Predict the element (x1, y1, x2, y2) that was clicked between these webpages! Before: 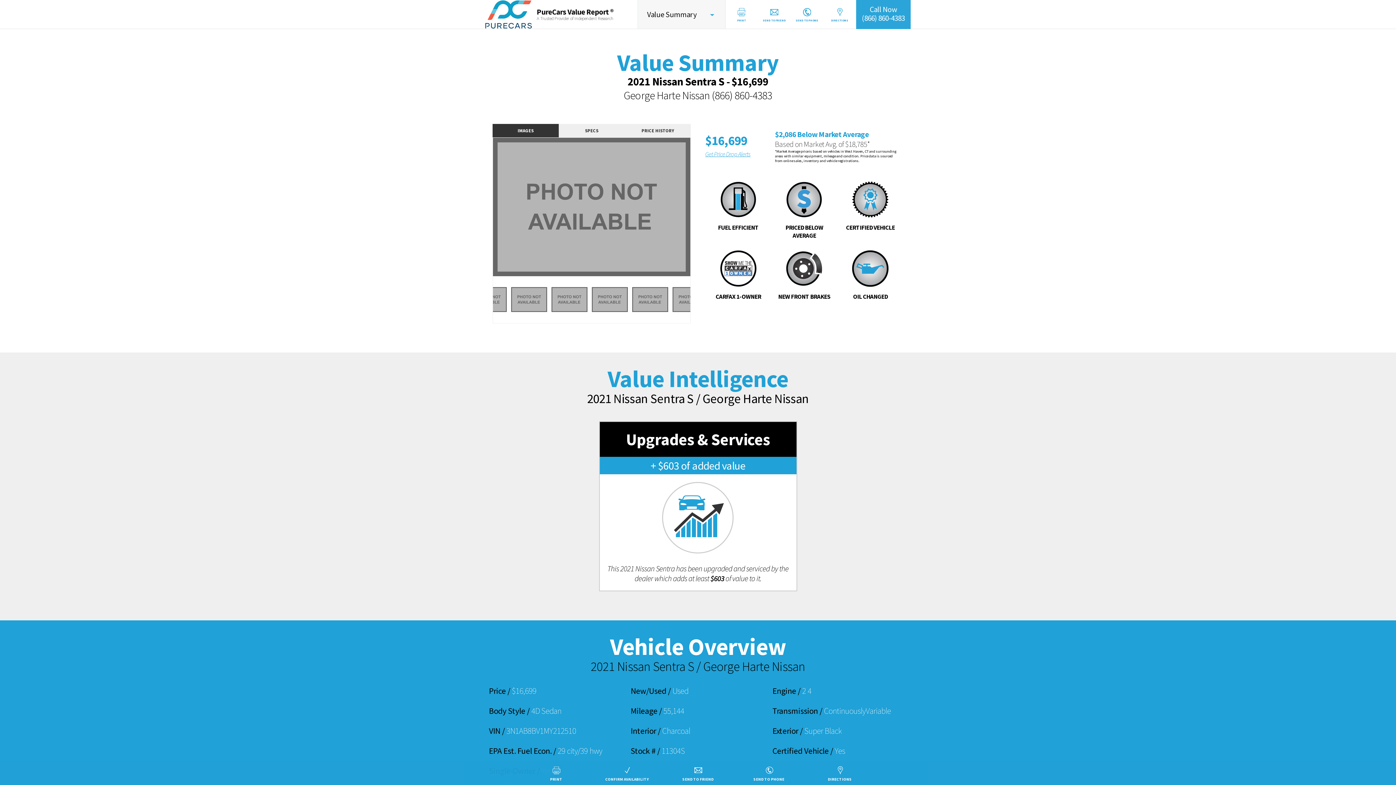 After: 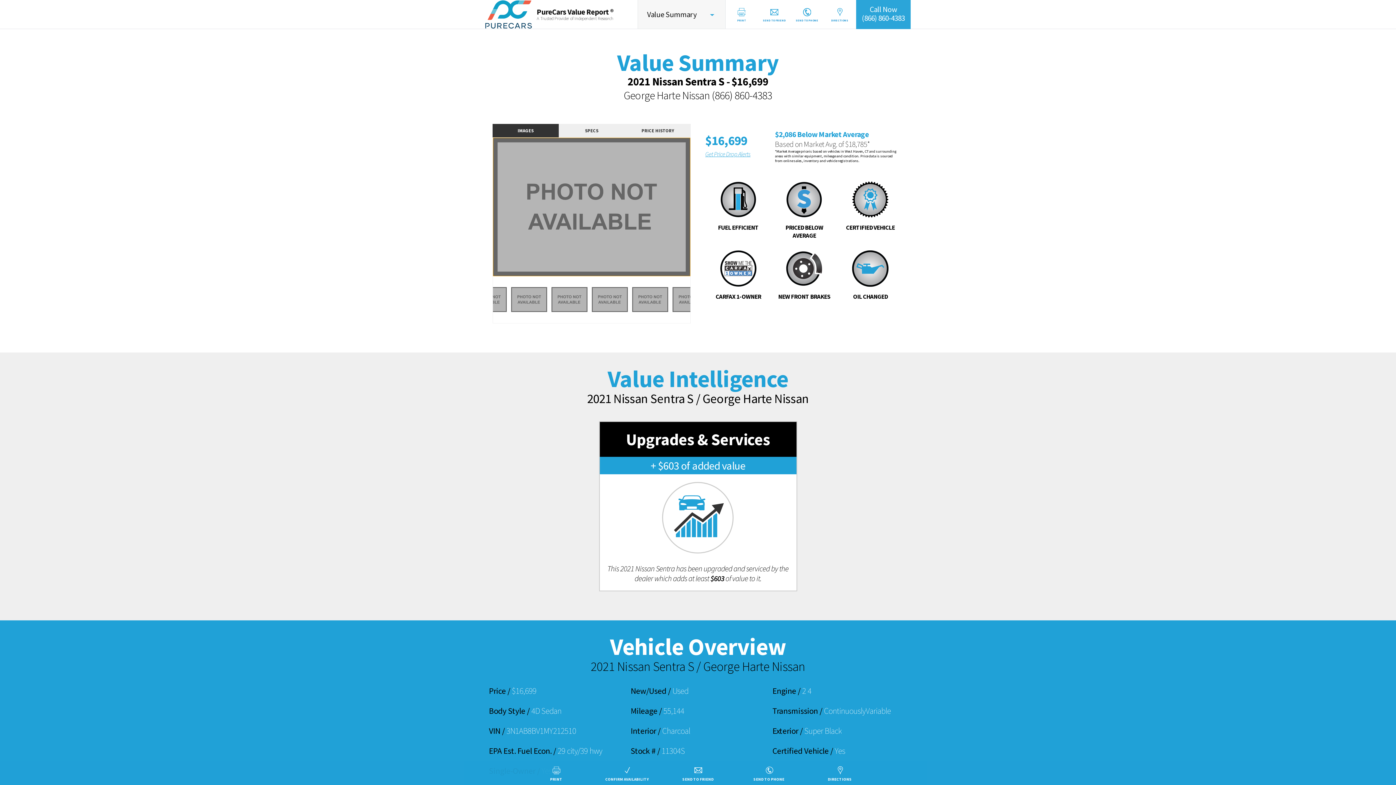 Action: label: Next bbox: (690, 203, 706, 219)